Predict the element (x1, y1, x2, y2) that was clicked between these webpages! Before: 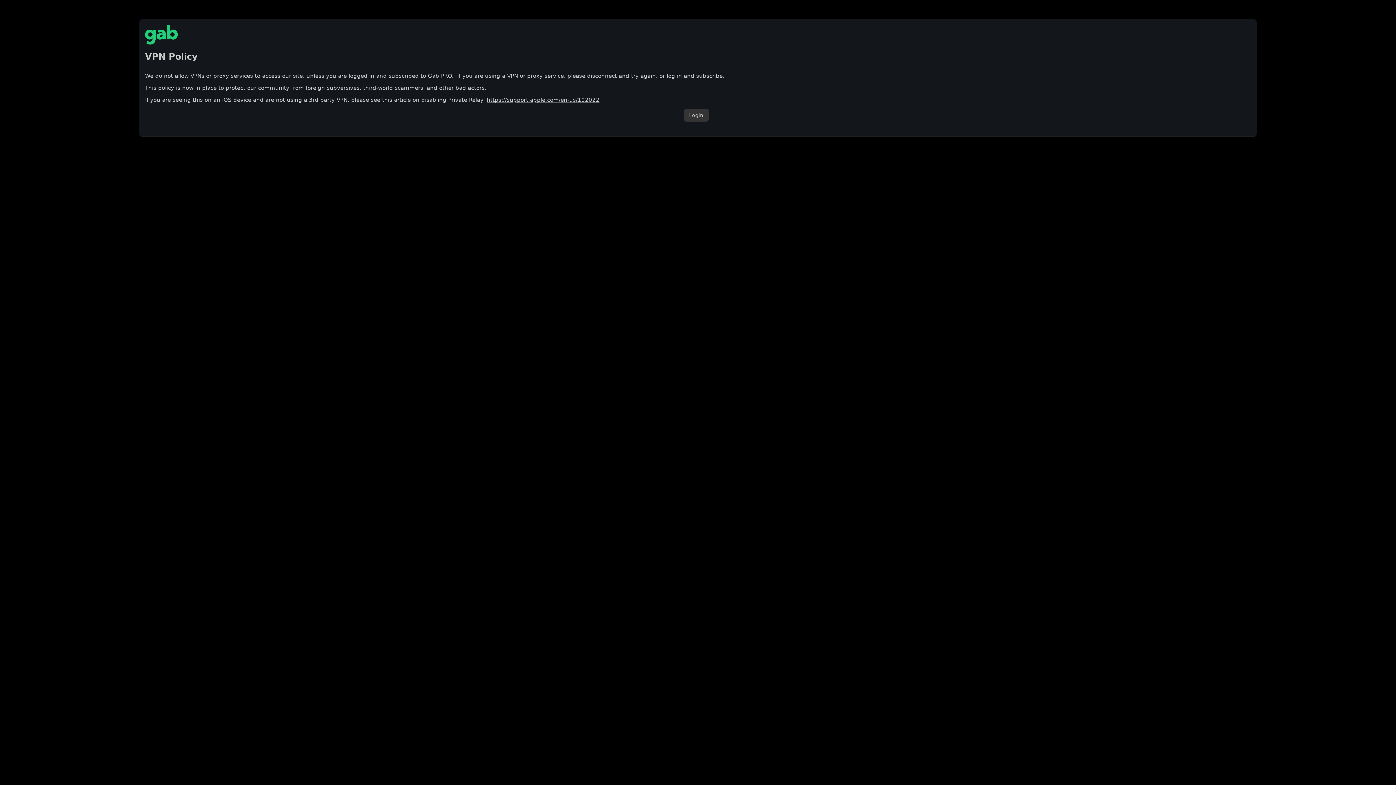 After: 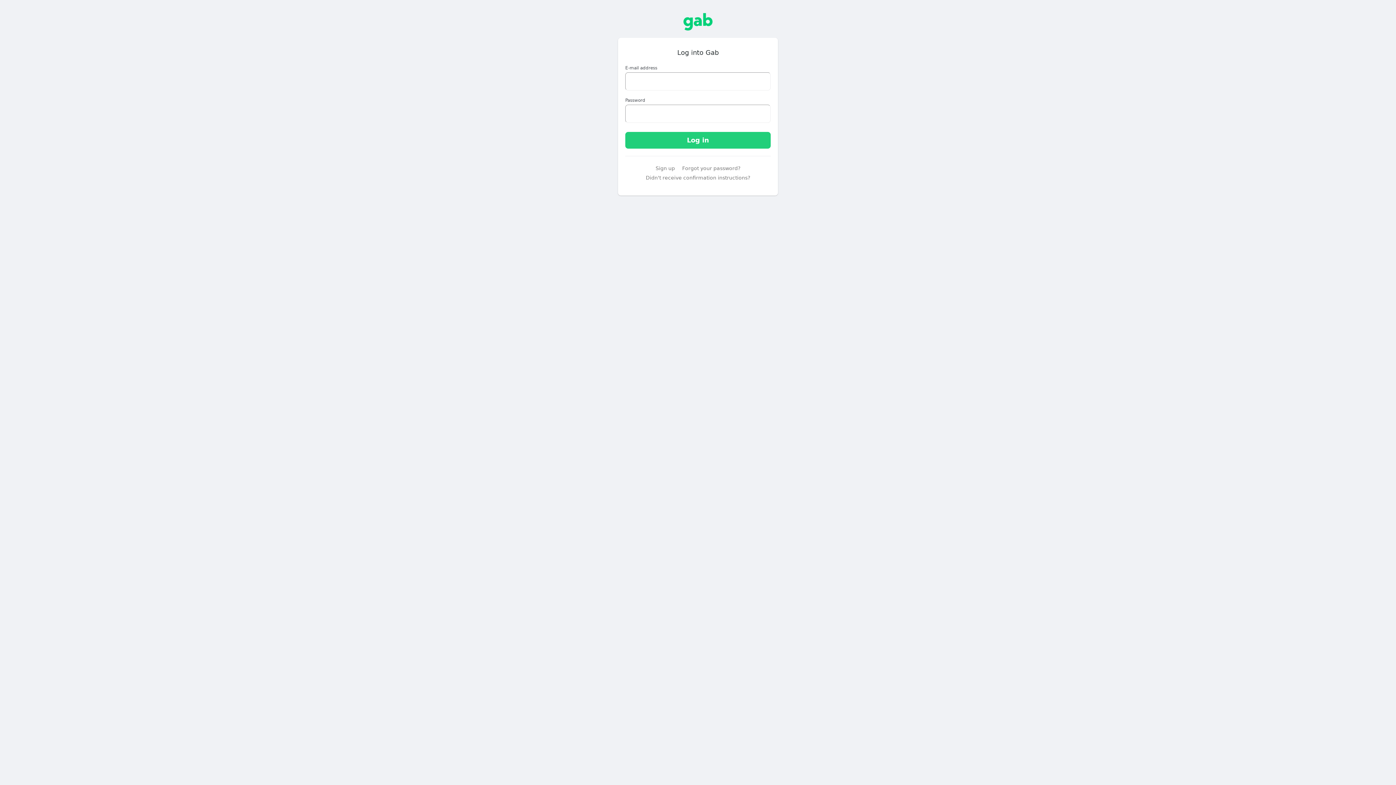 Action: label: Login bbox: (683, 108, 708, 121)